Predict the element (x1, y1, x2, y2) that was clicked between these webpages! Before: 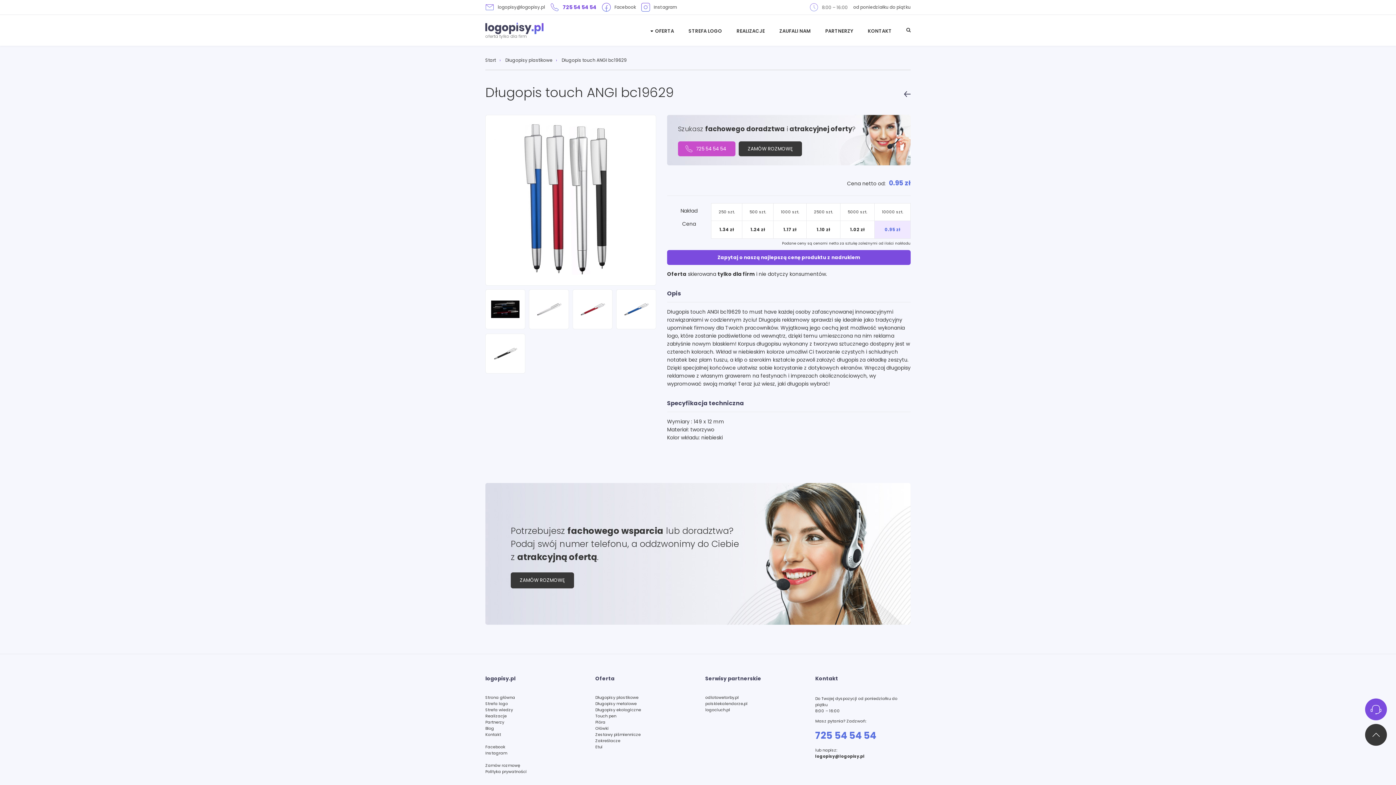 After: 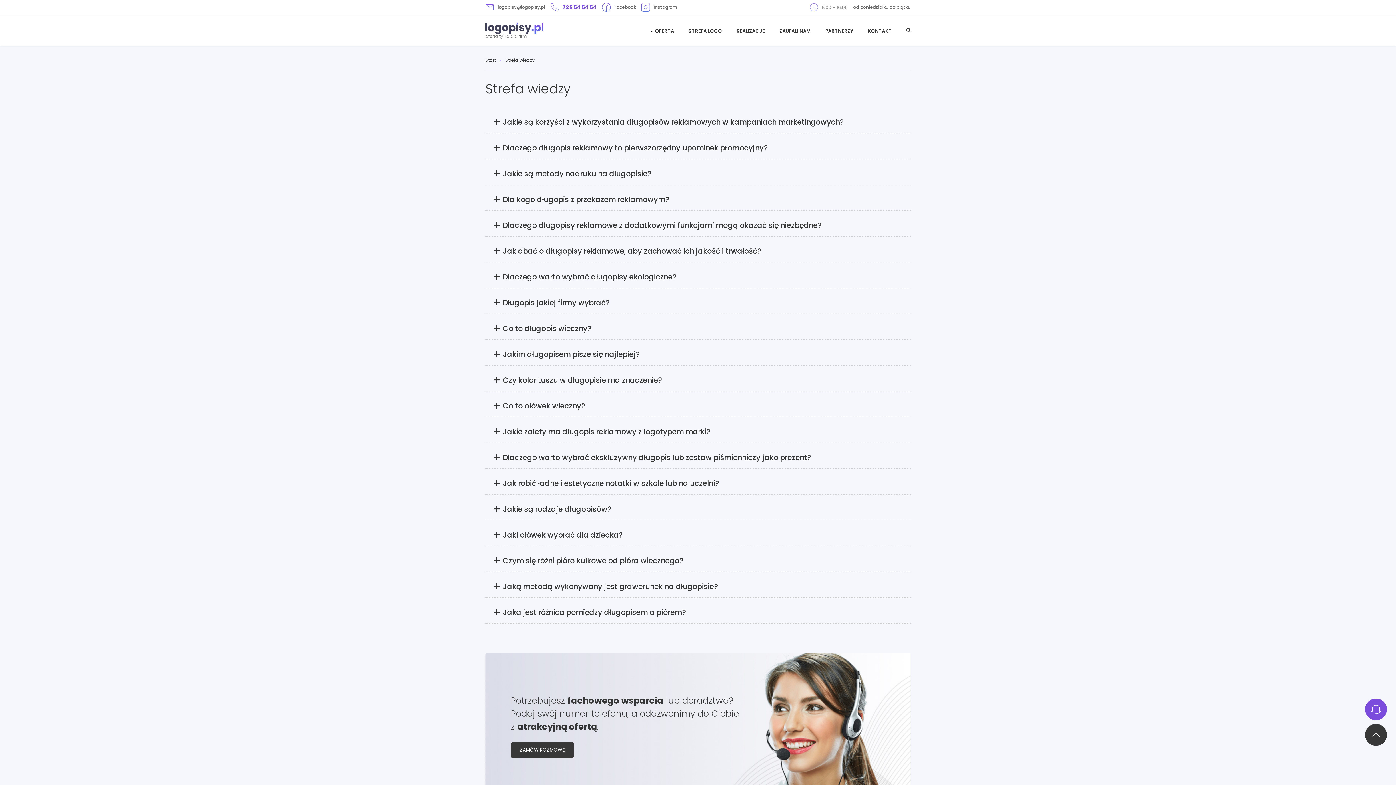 Action: bbox: (485, 707, 513, 713) label: Strefa wiedzy